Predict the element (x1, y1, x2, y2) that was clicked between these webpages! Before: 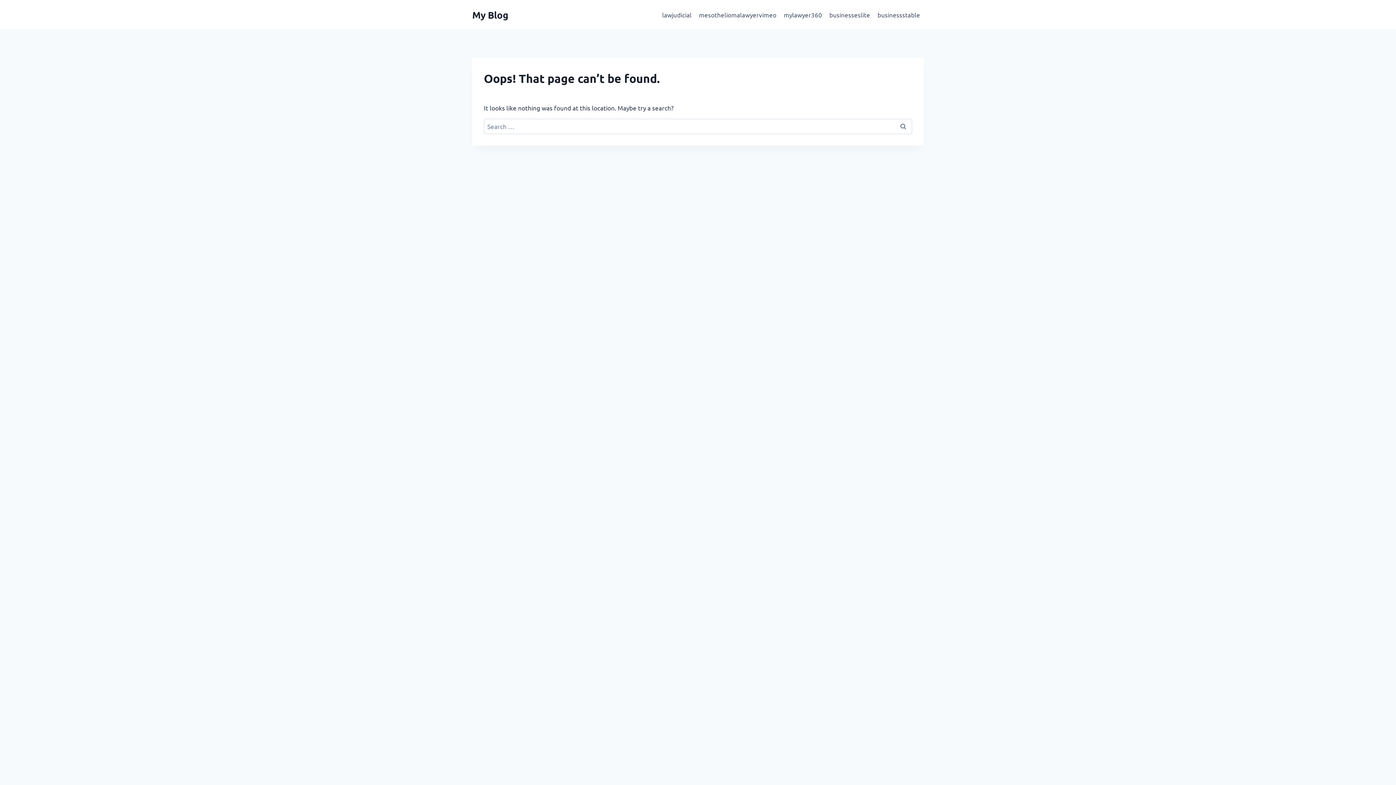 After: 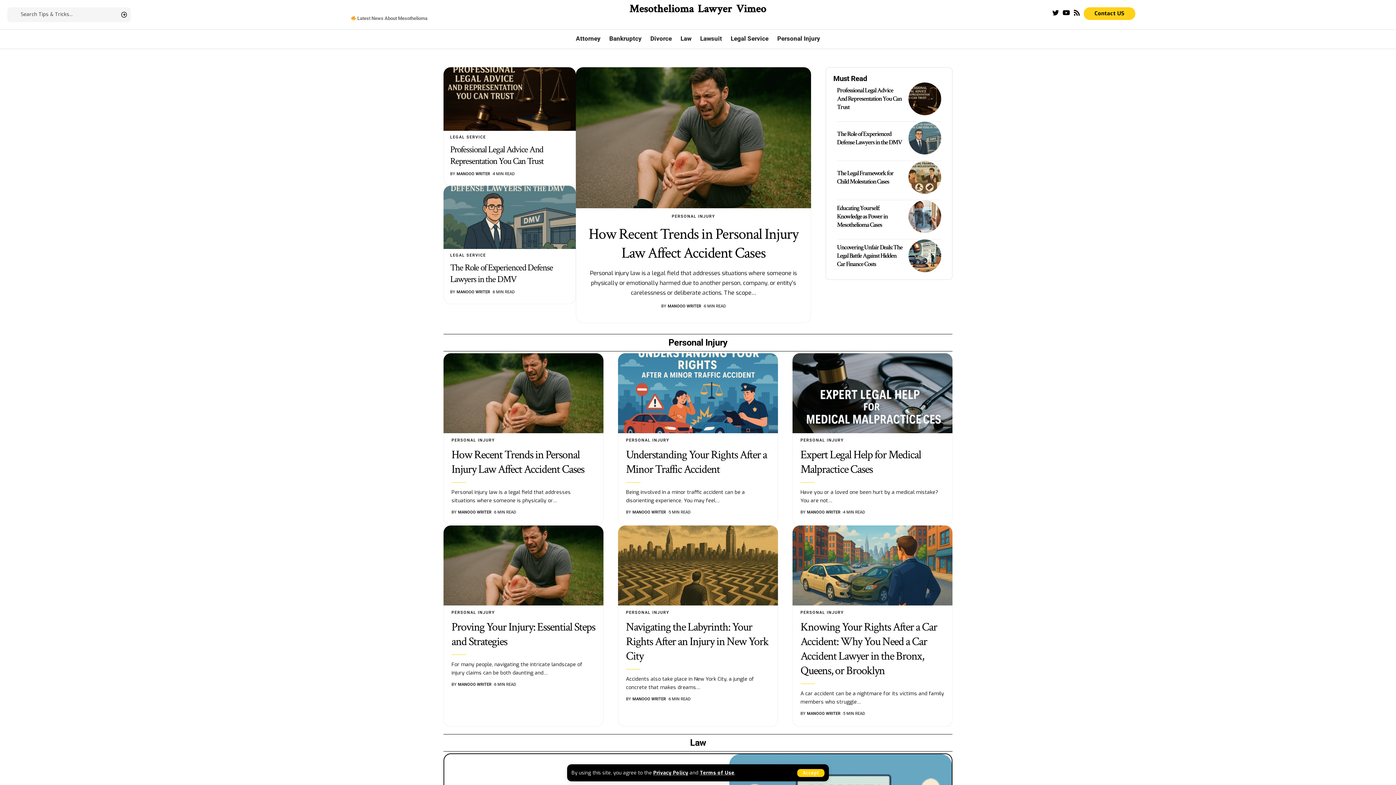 Action: label: mesotheliomalawyervimeo bbox: (695, 5, 780, 23)